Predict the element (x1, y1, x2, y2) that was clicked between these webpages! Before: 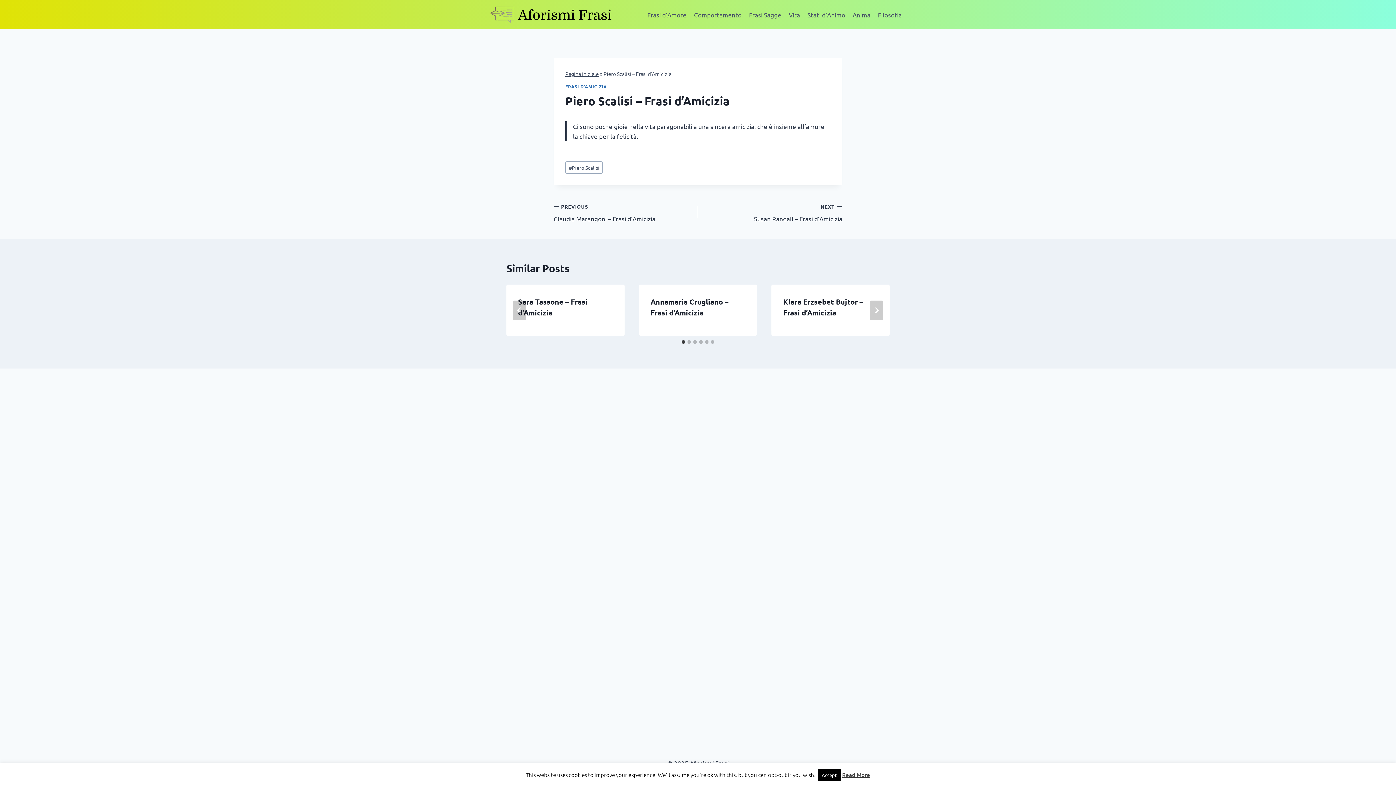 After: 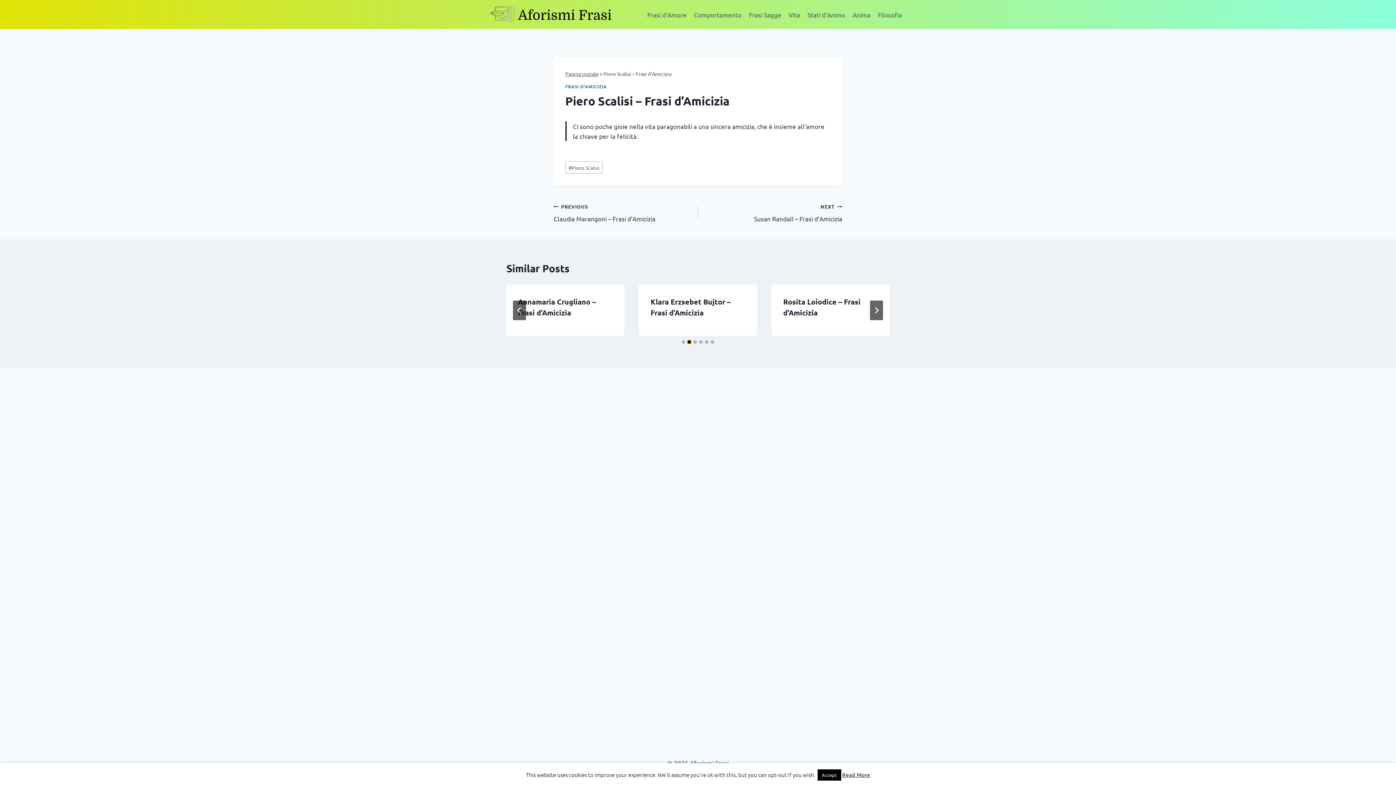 Action: label: Go to slide 2 bbox: (687, 340, 691, 344)